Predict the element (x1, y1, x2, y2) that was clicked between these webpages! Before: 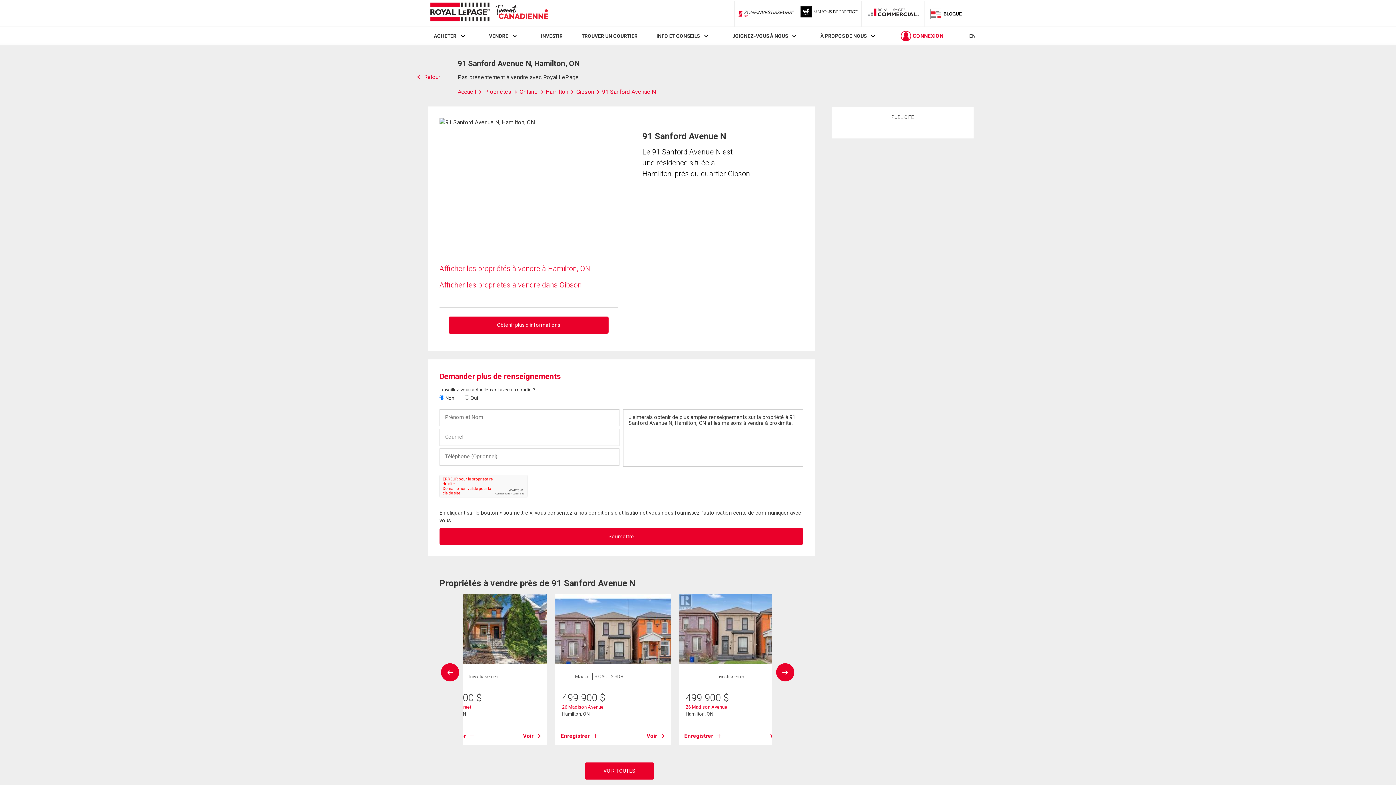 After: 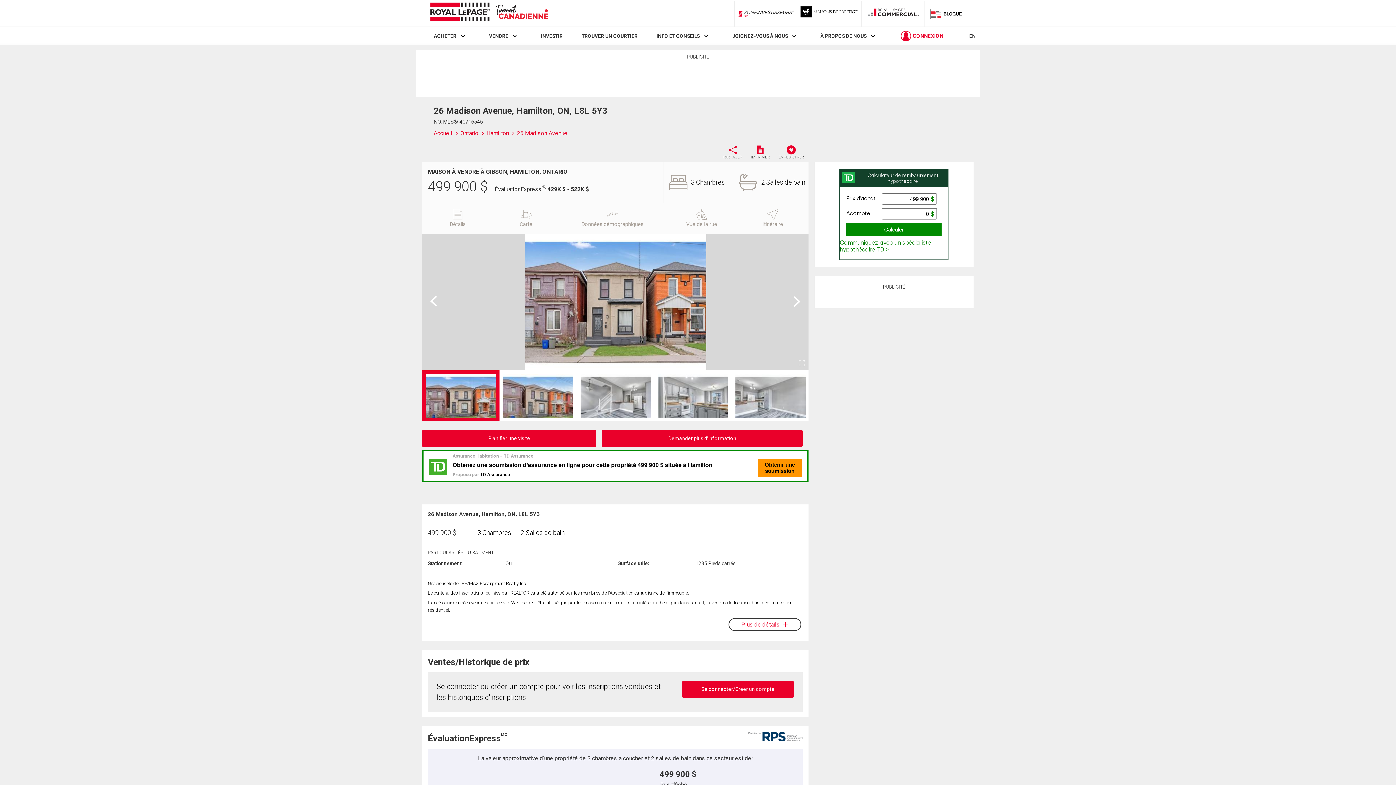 Action: bbox: (562, 704, 603, 710) label: 26 Madison Avenue